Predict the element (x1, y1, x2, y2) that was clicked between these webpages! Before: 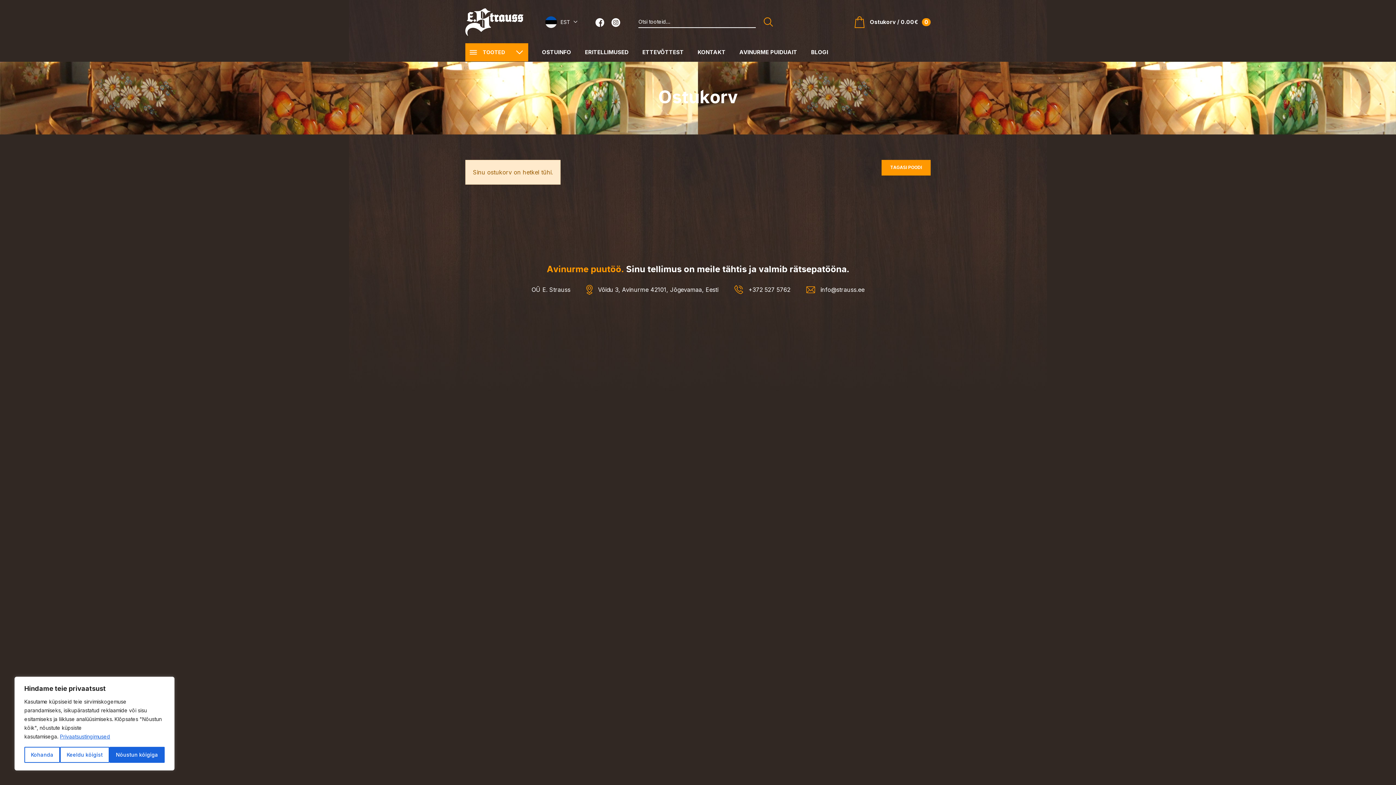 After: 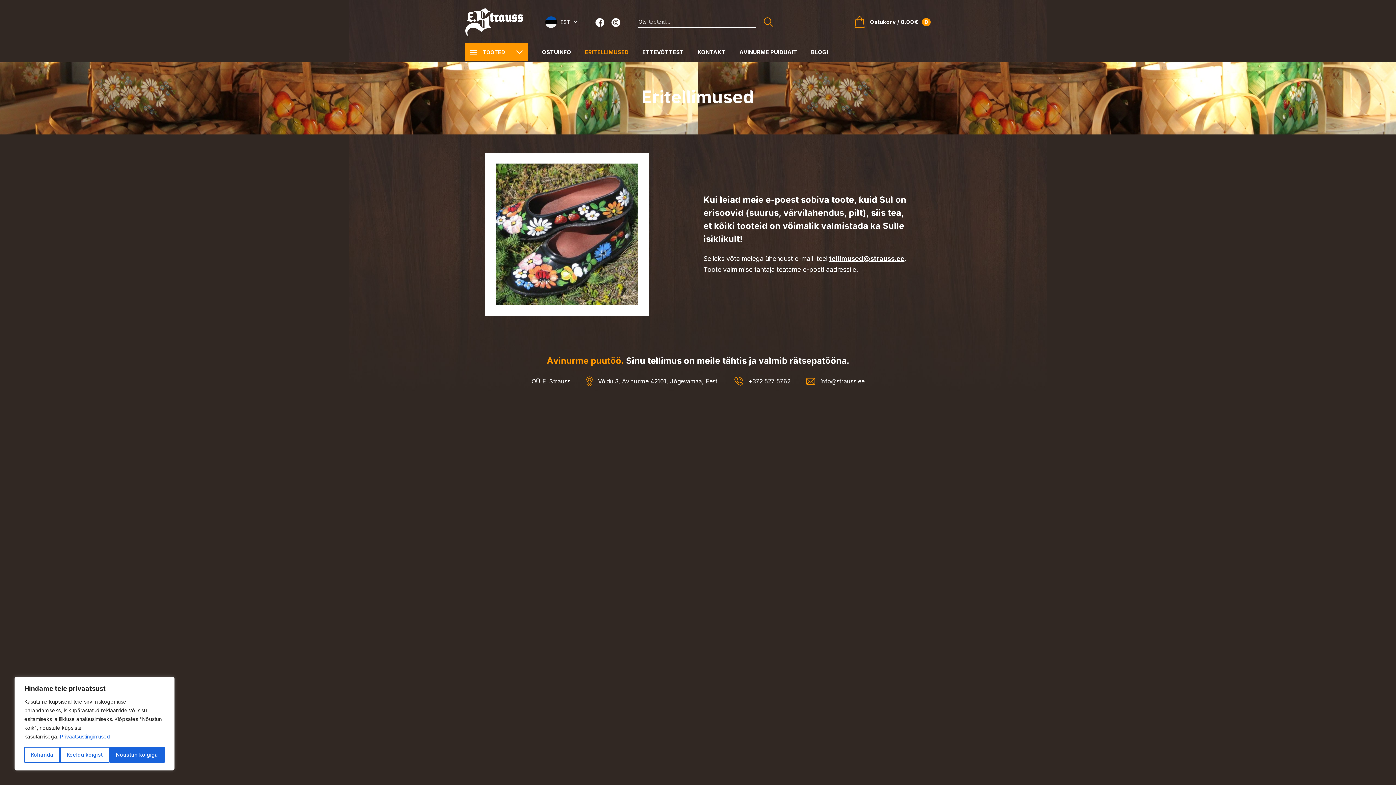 Action: label: ERITELLIMUSED bbox: (585, 43, 628, 61)